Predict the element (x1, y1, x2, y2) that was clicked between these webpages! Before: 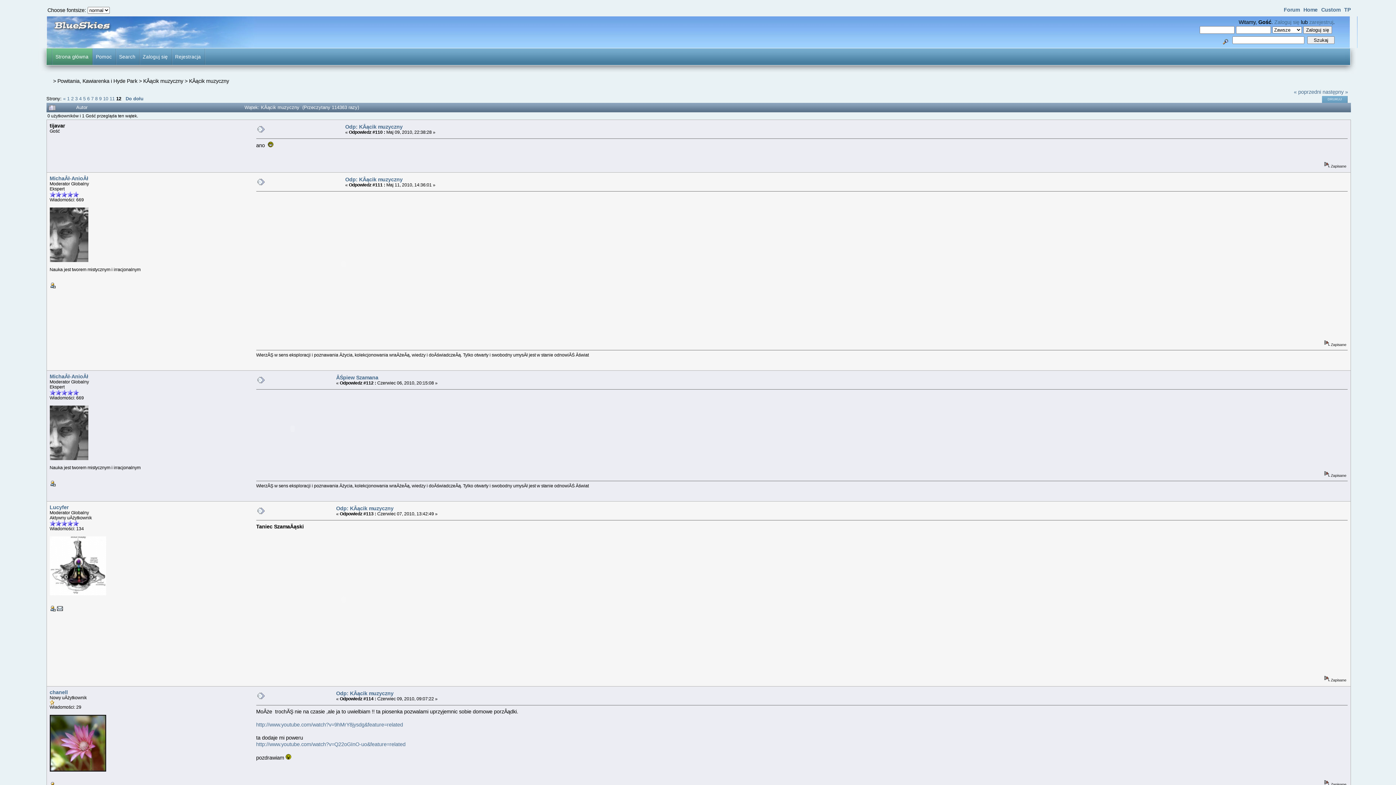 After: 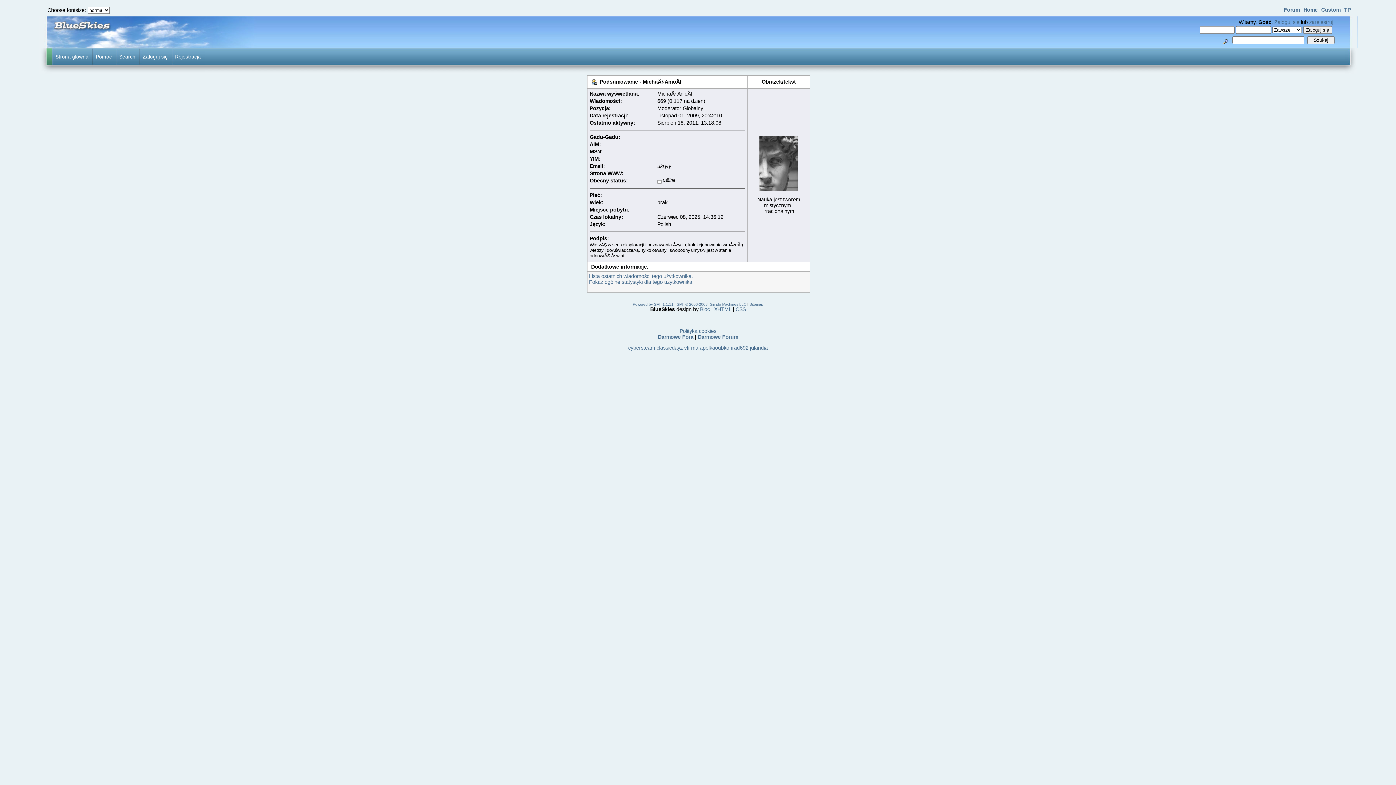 Action: label: MichaÂł-AnioÂł bbox: (49, 373, 88, 379)